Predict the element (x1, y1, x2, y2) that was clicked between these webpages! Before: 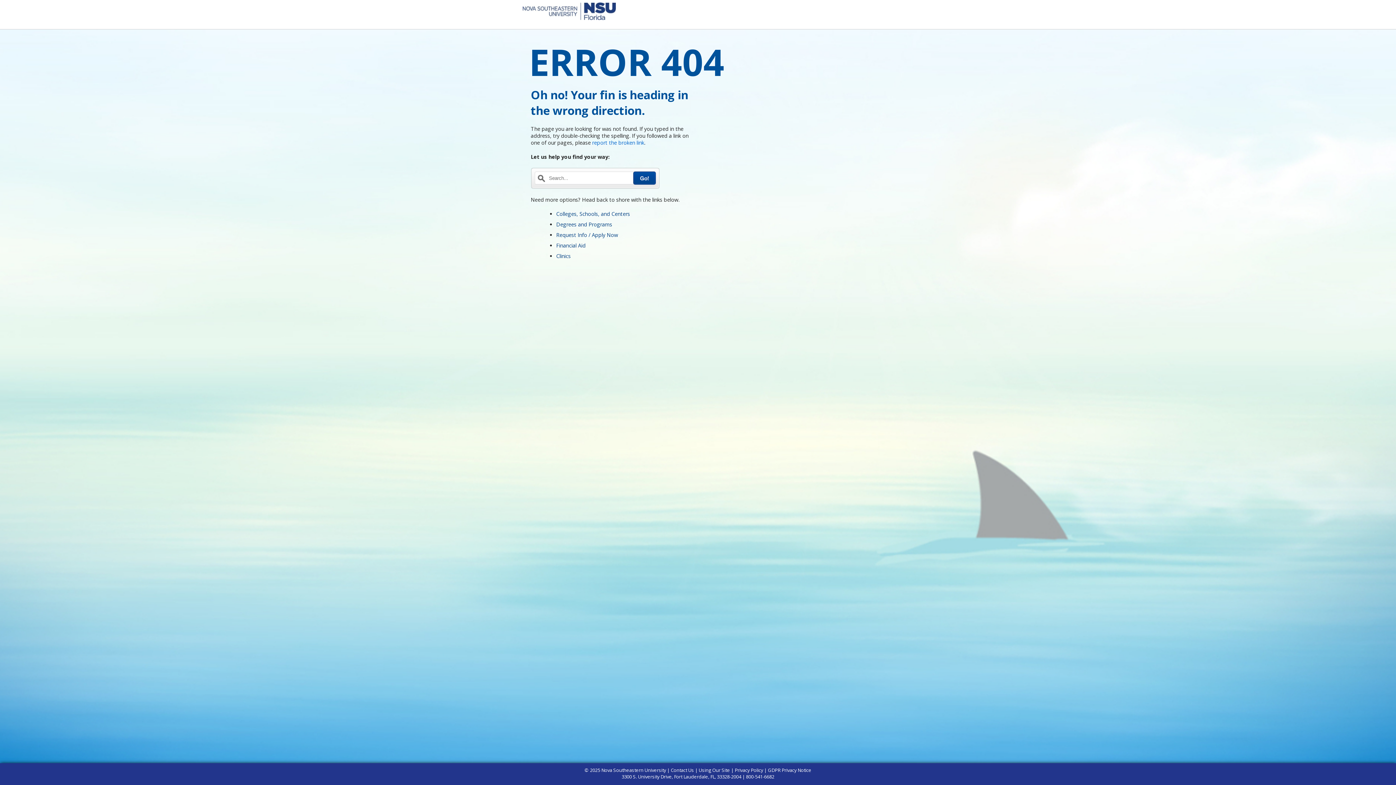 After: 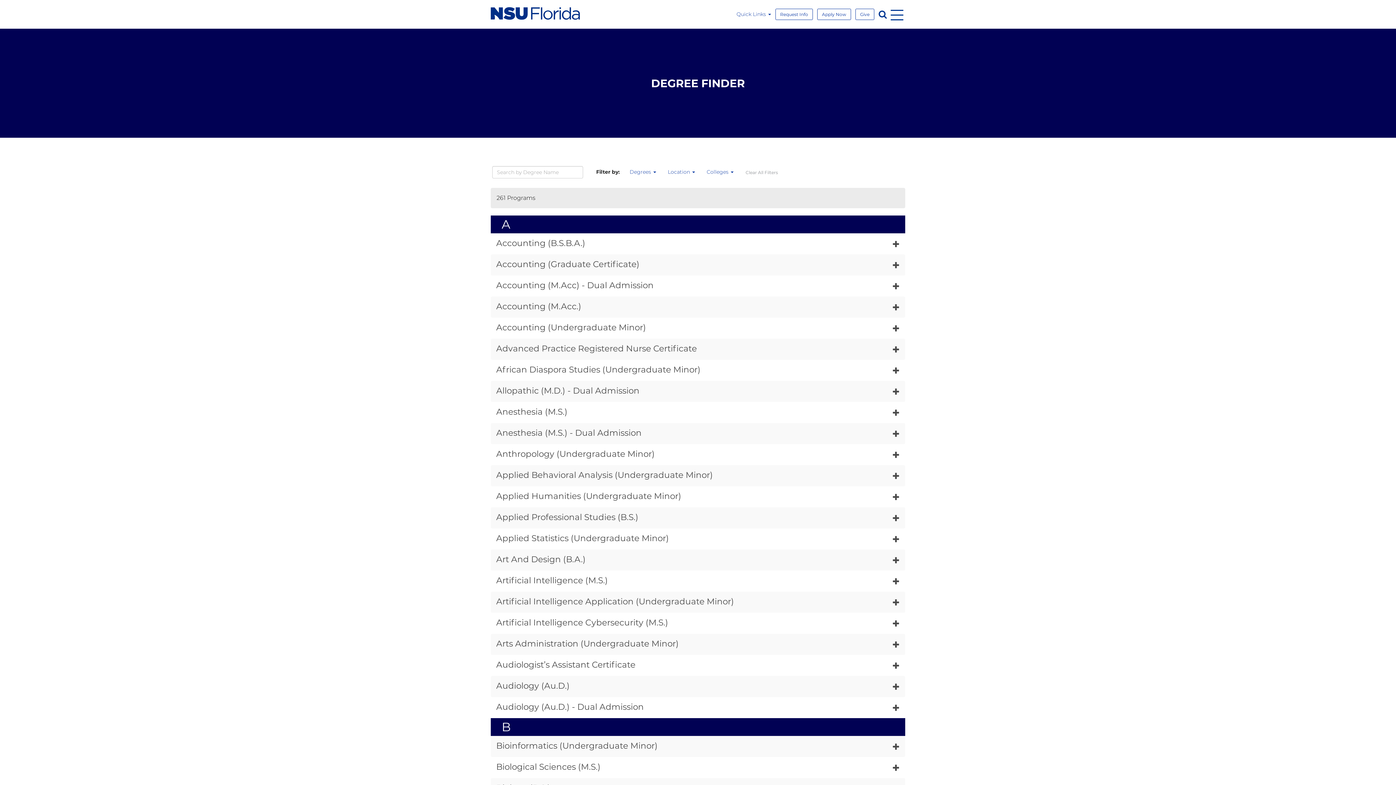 Action: label: Degrees and Programs bbox: (556, 221, 612, 228)